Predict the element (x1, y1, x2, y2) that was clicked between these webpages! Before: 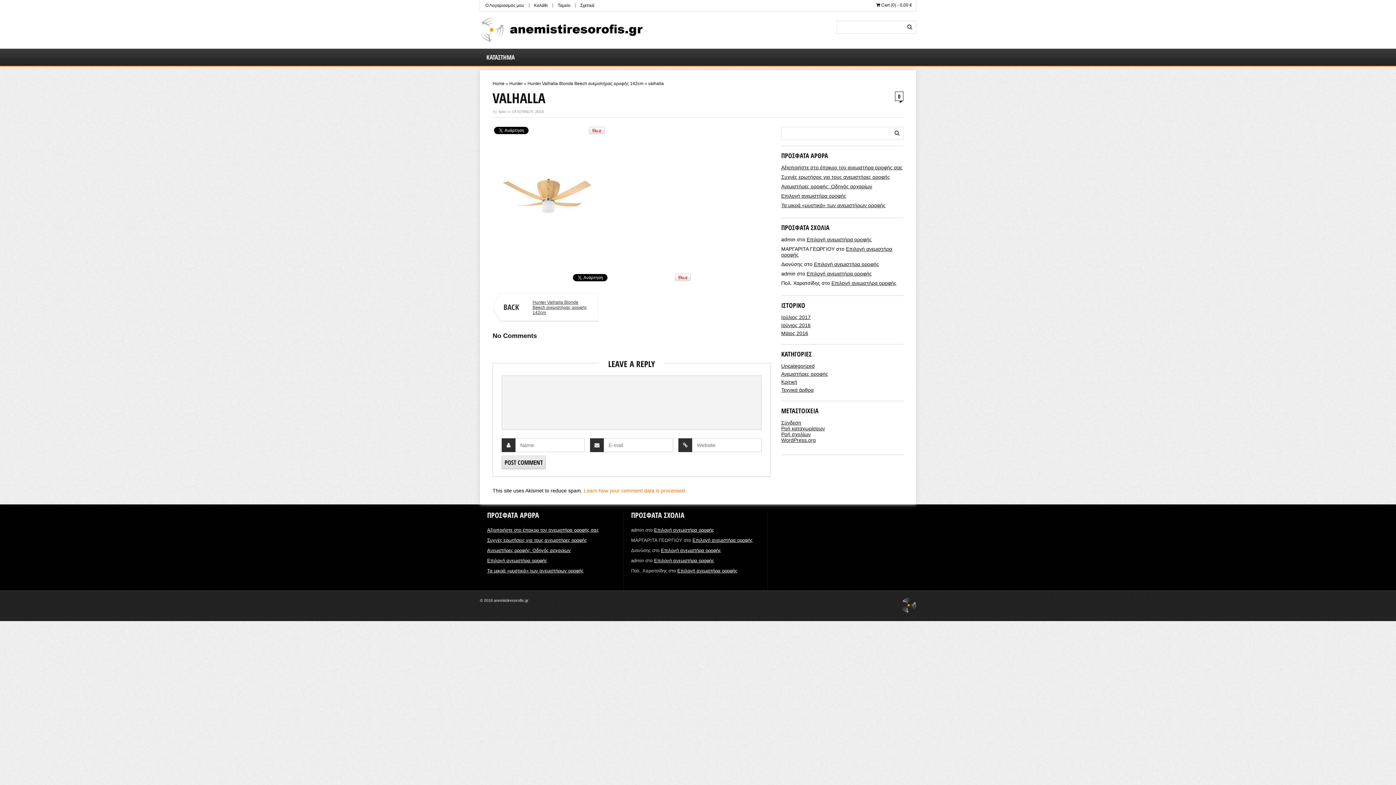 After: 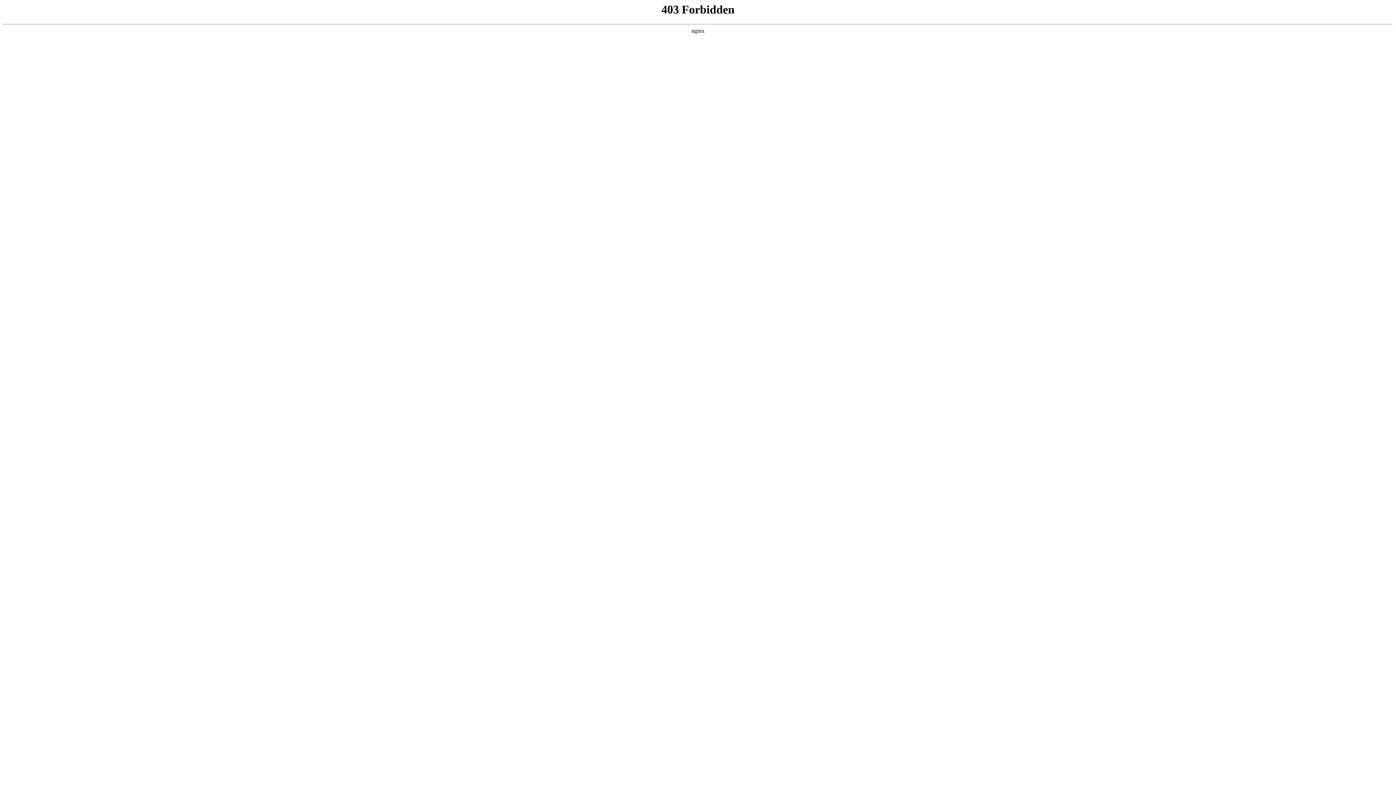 Action: bbox: (781, 437, 816, 443) label: WordPress.org